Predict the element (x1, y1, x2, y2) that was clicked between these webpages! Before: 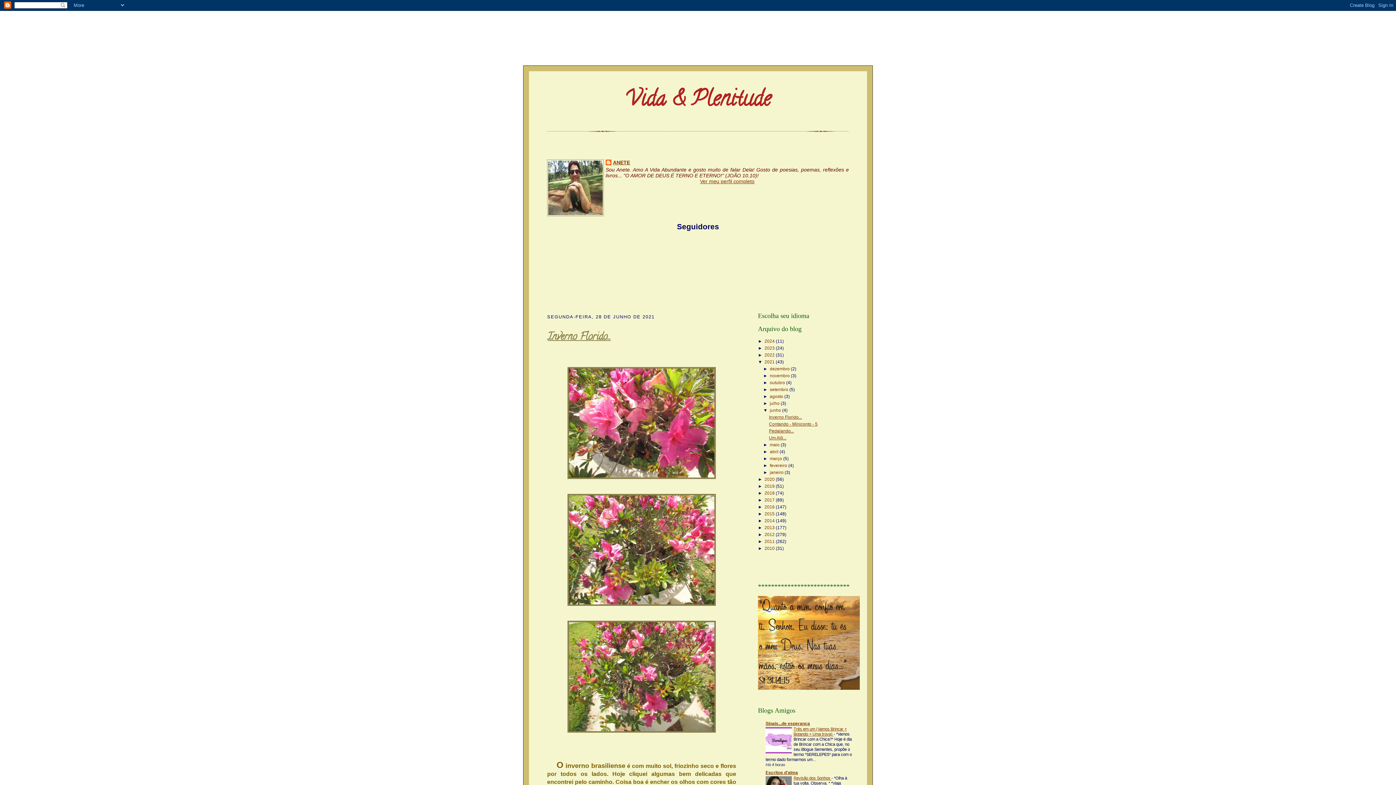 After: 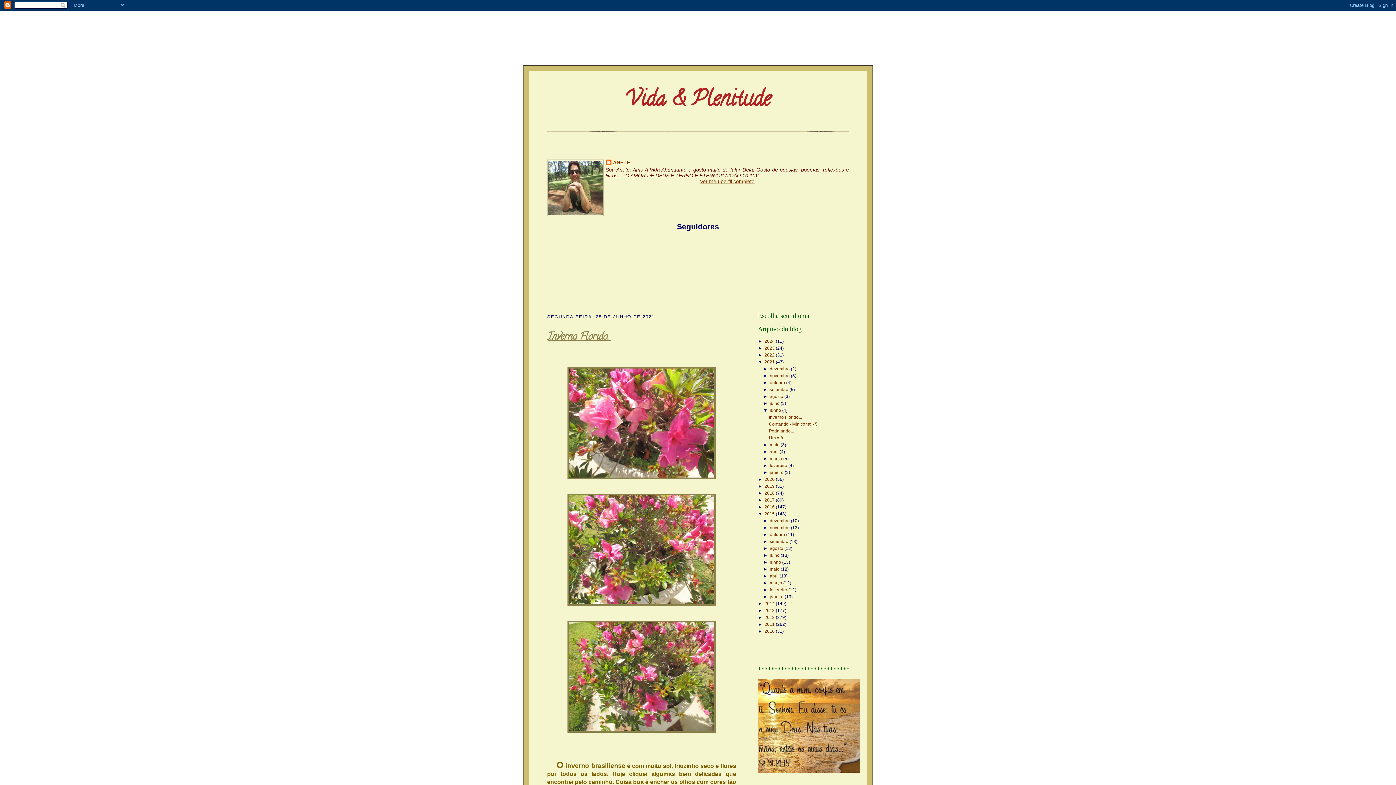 Action: bbox: (758, 511, 764, 516) label: ►  